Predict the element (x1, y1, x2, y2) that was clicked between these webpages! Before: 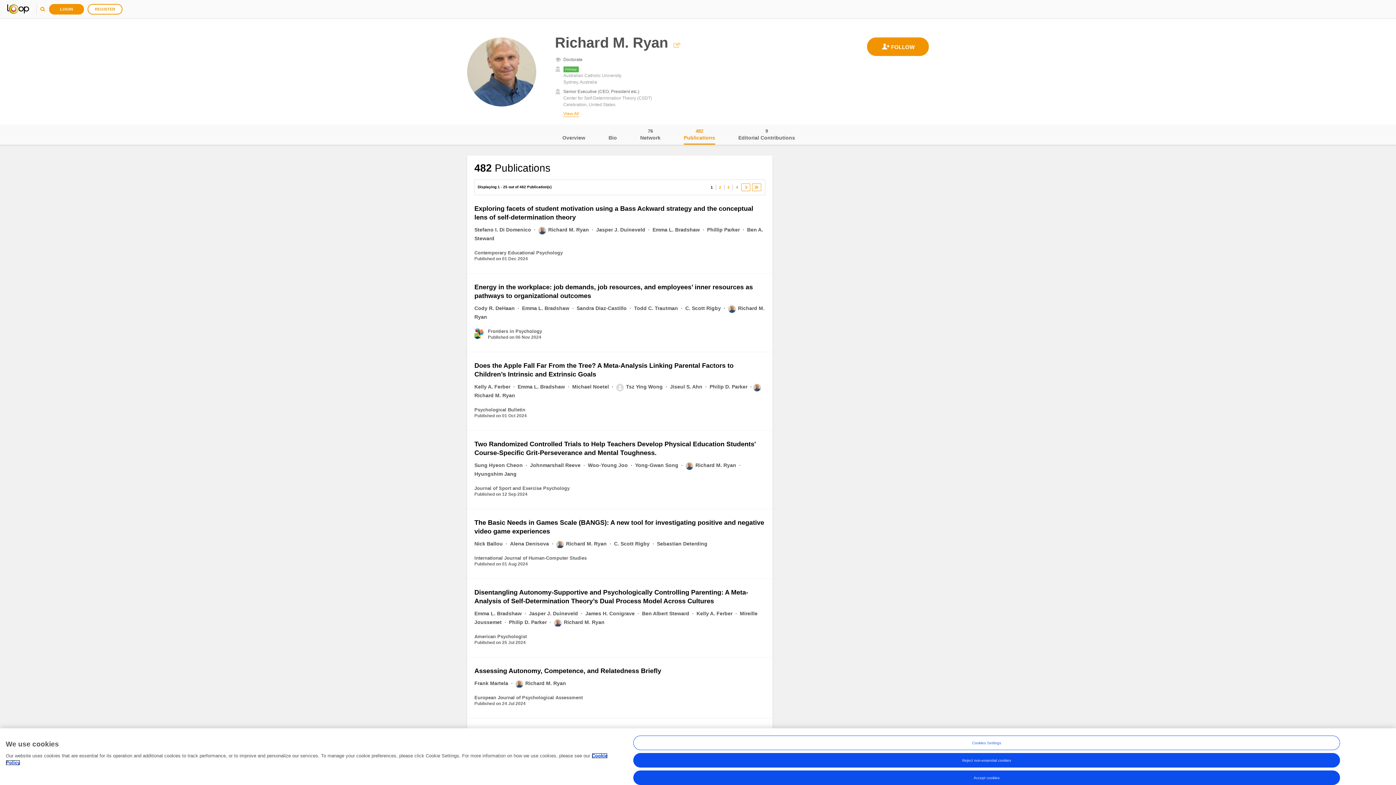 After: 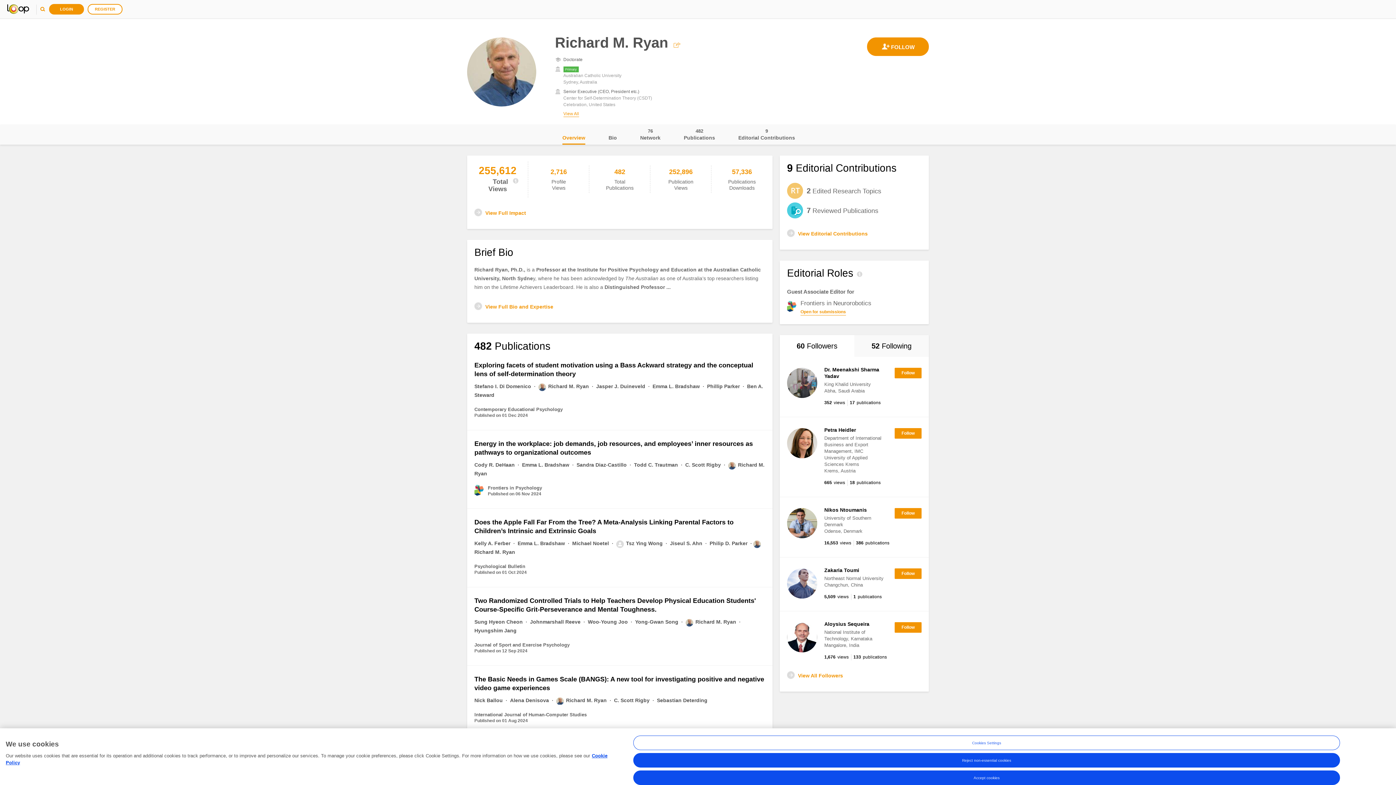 Action: bbox: (562, 124, 585, 144) label: Overview